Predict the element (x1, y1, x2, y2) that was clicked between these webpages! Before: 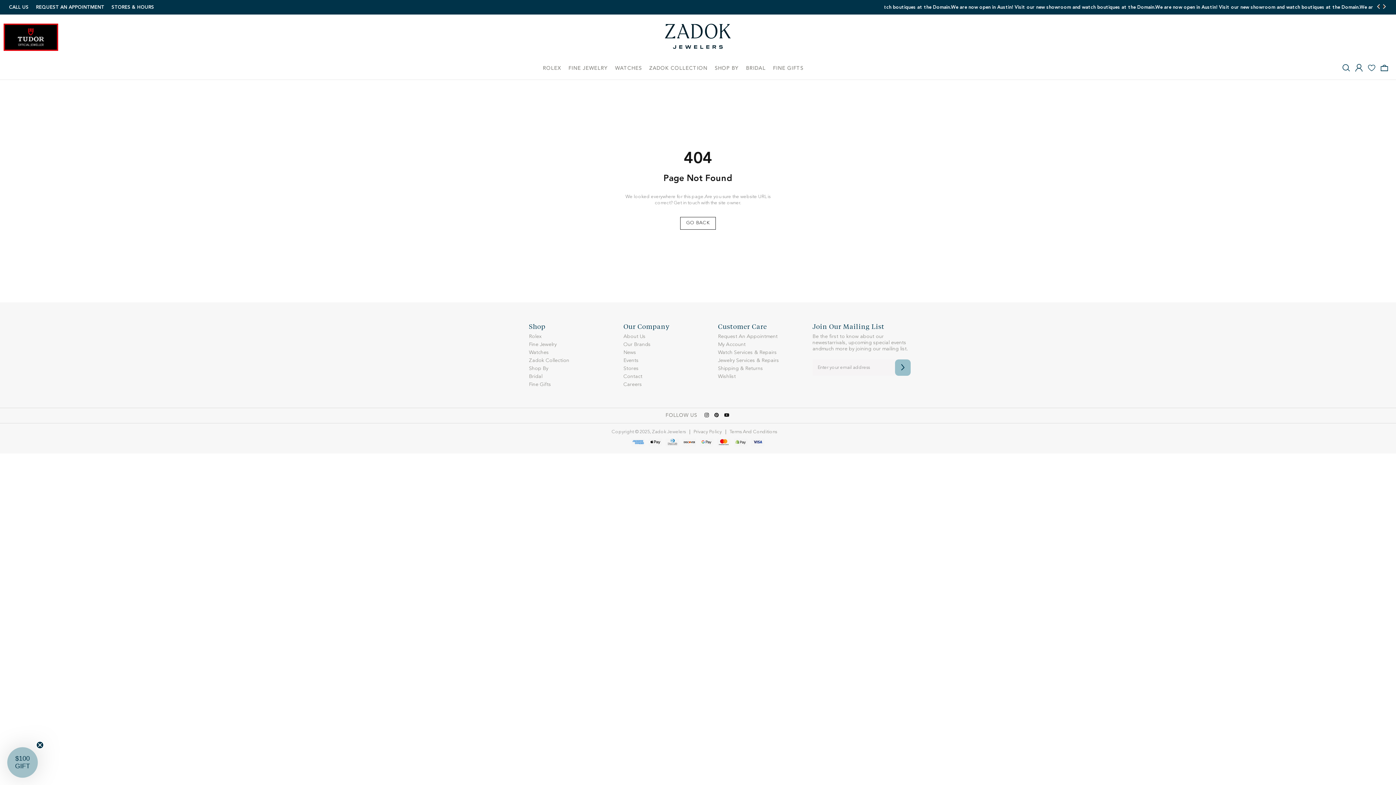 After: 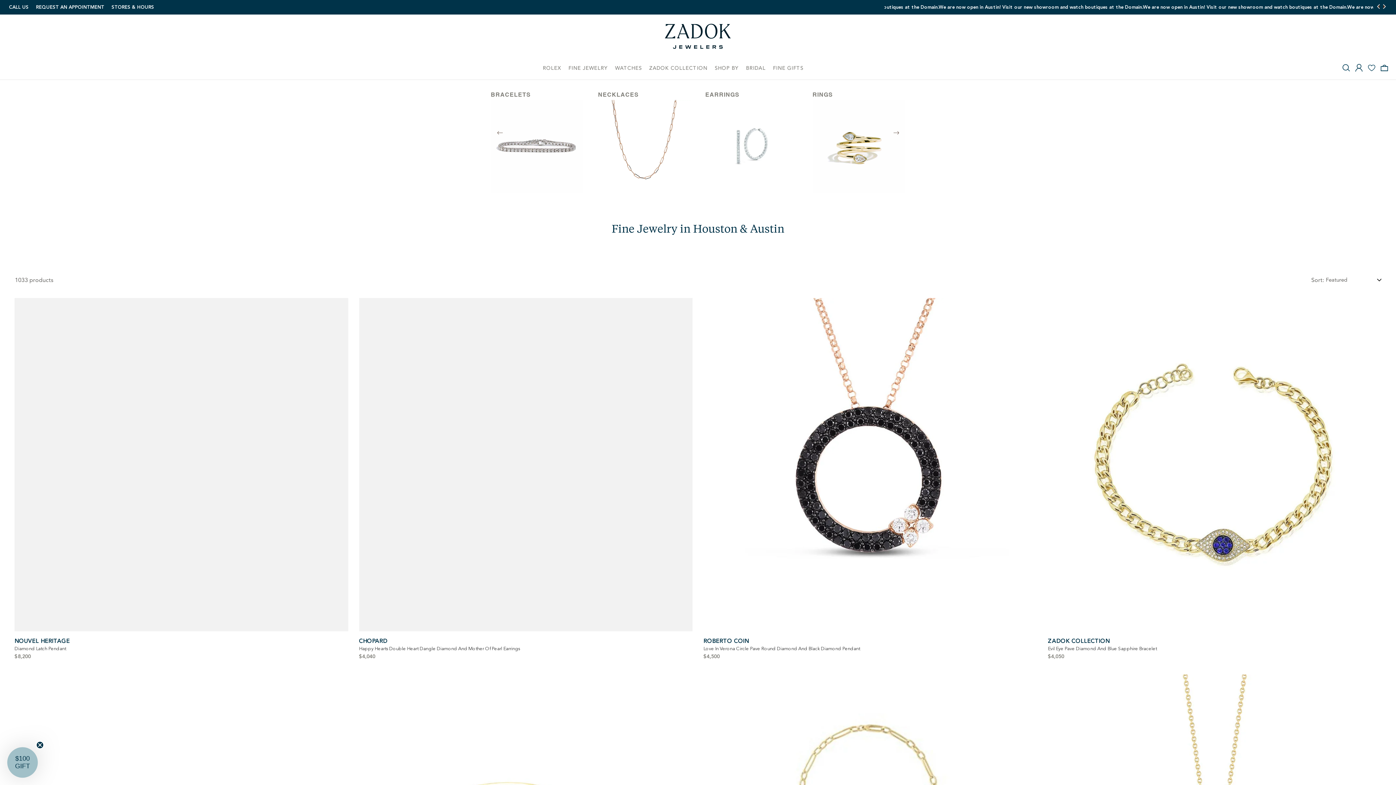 Action: label: FINE JEWELRY bbox: (564, 57, 611, 79)